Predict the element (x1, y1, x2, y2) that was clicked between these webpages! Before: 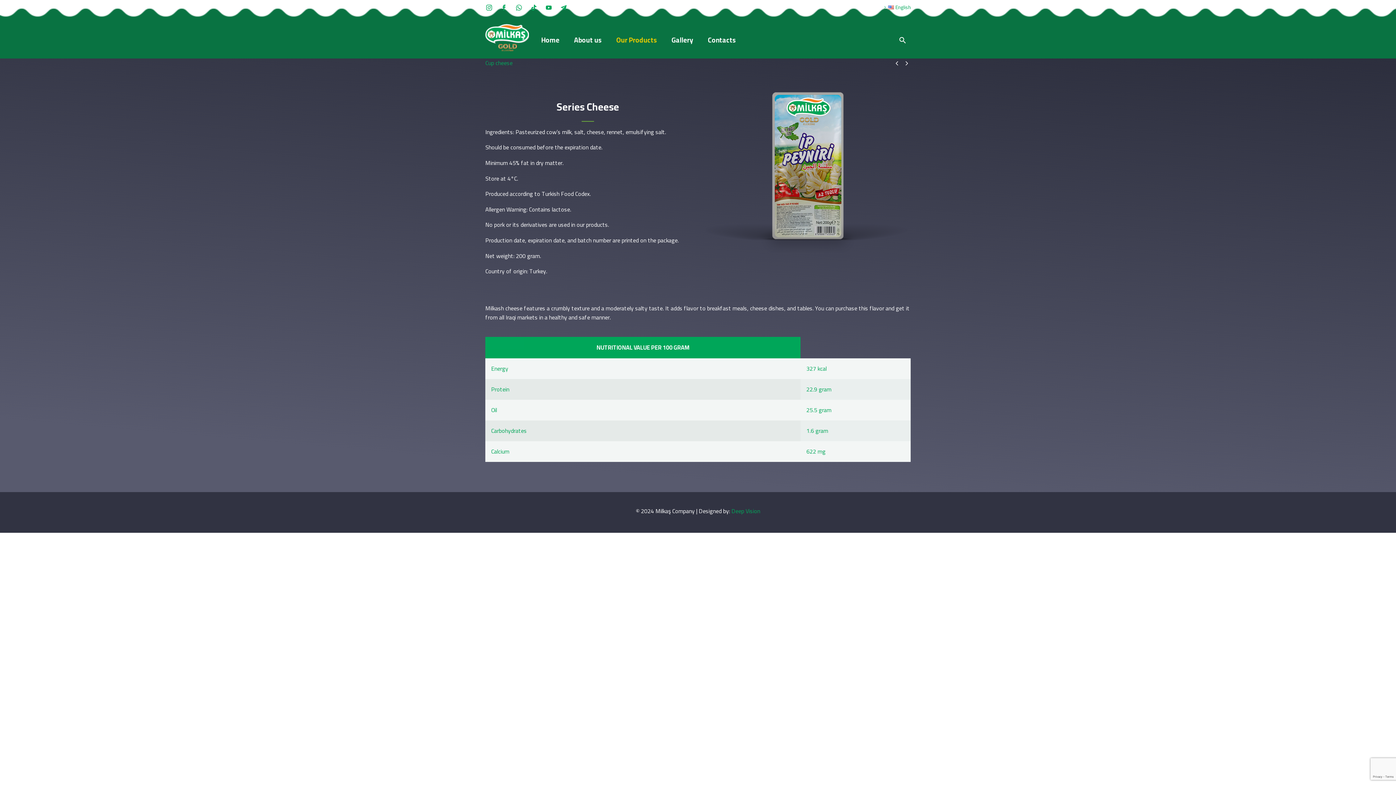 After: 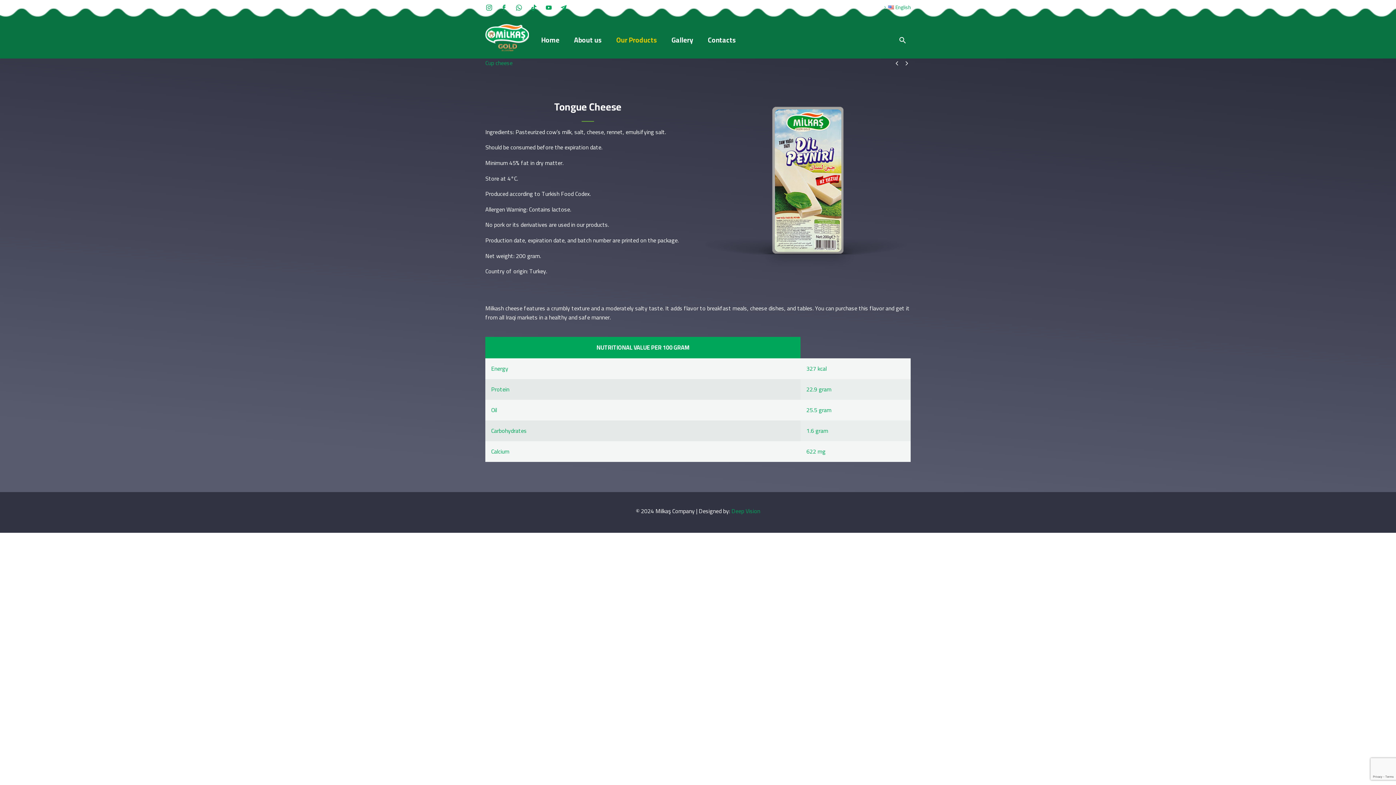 Action: bbox: (892, 58, 901, 67) label: 